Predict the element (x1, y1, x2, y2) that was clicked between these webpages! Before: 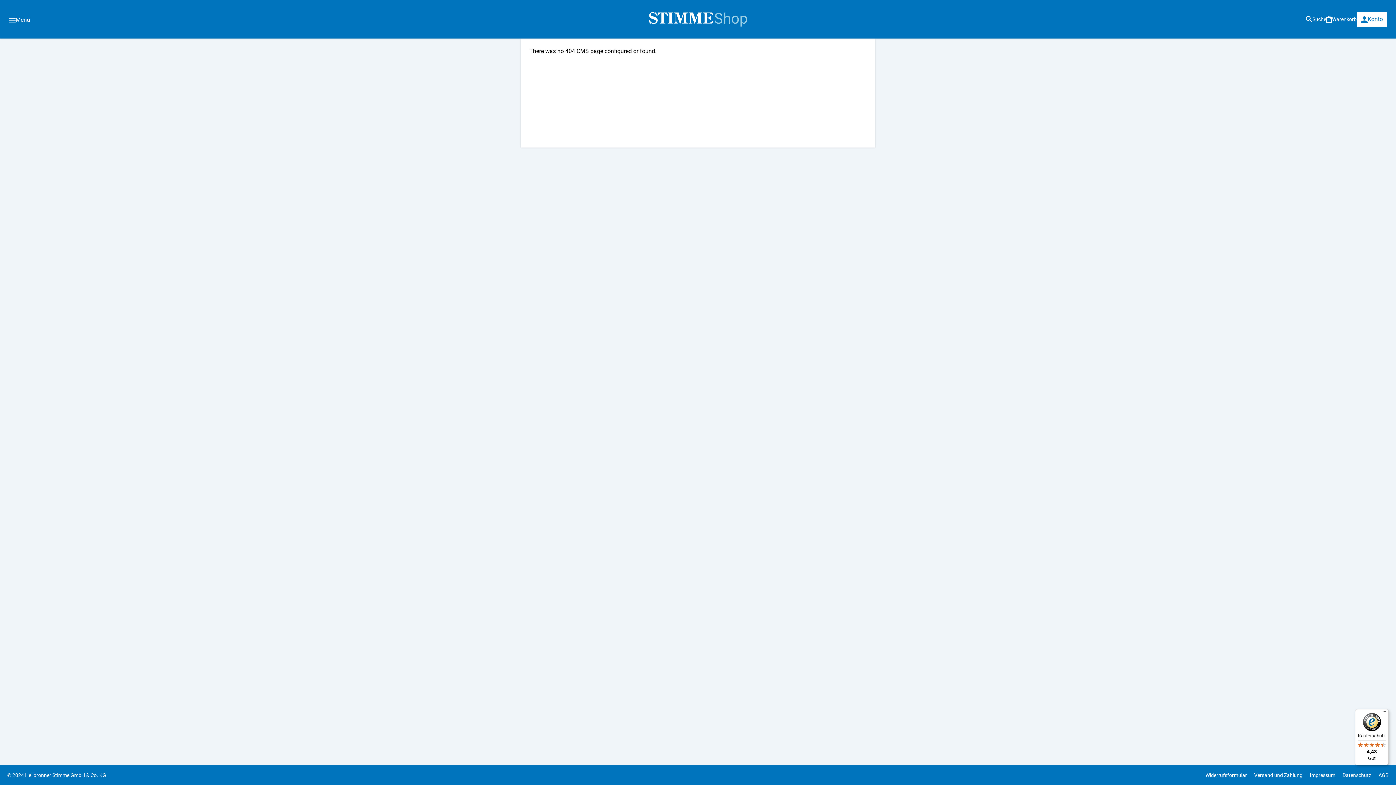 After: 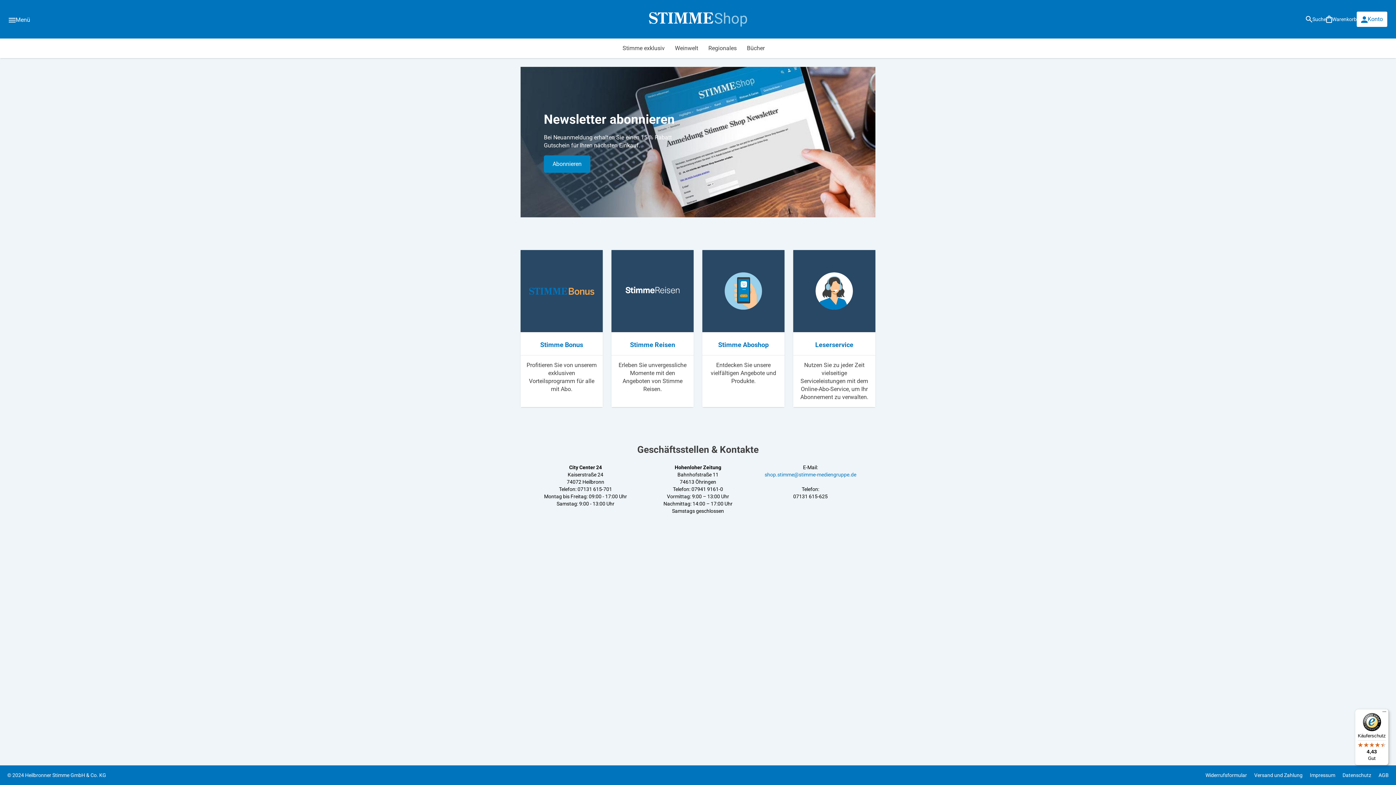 Action: label: store logo bbox: (353, 11, 1042, 26)